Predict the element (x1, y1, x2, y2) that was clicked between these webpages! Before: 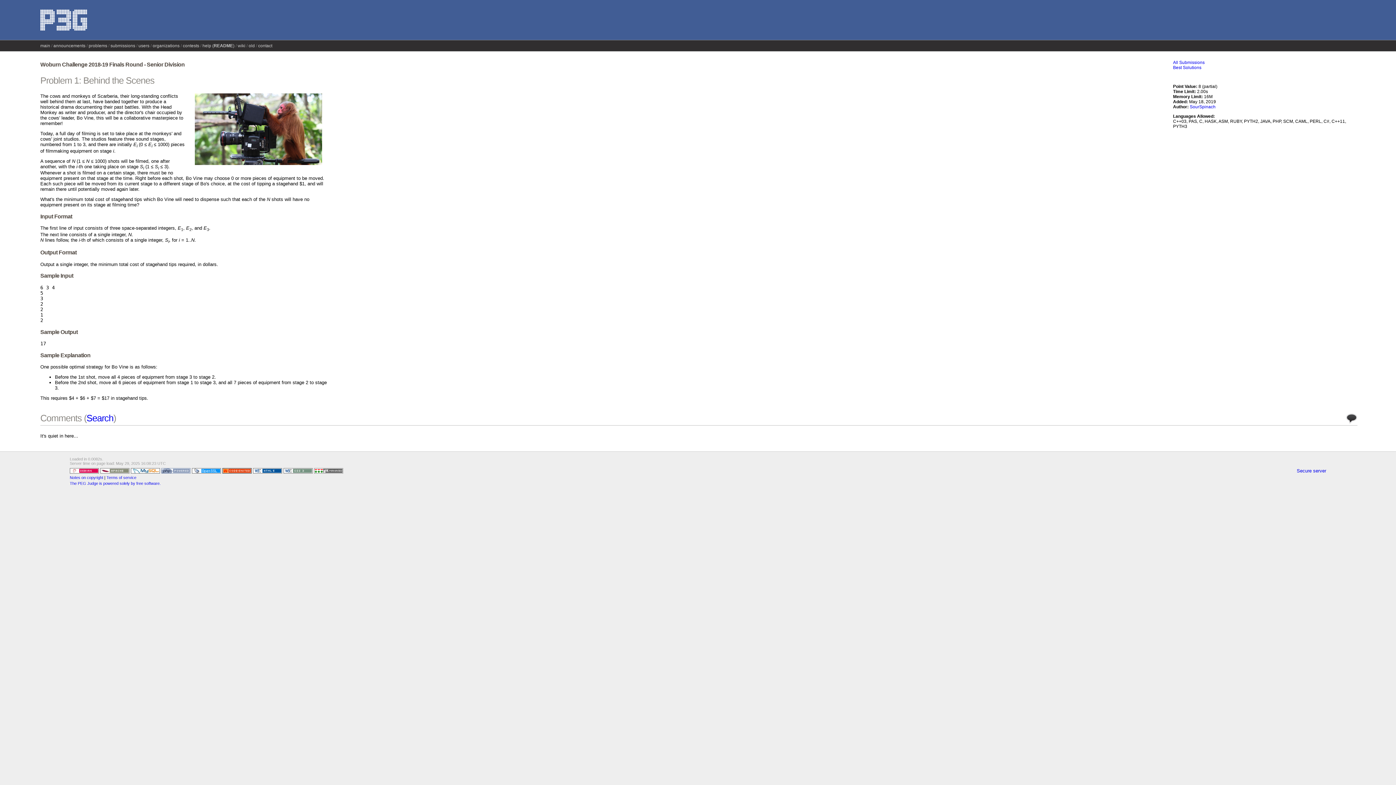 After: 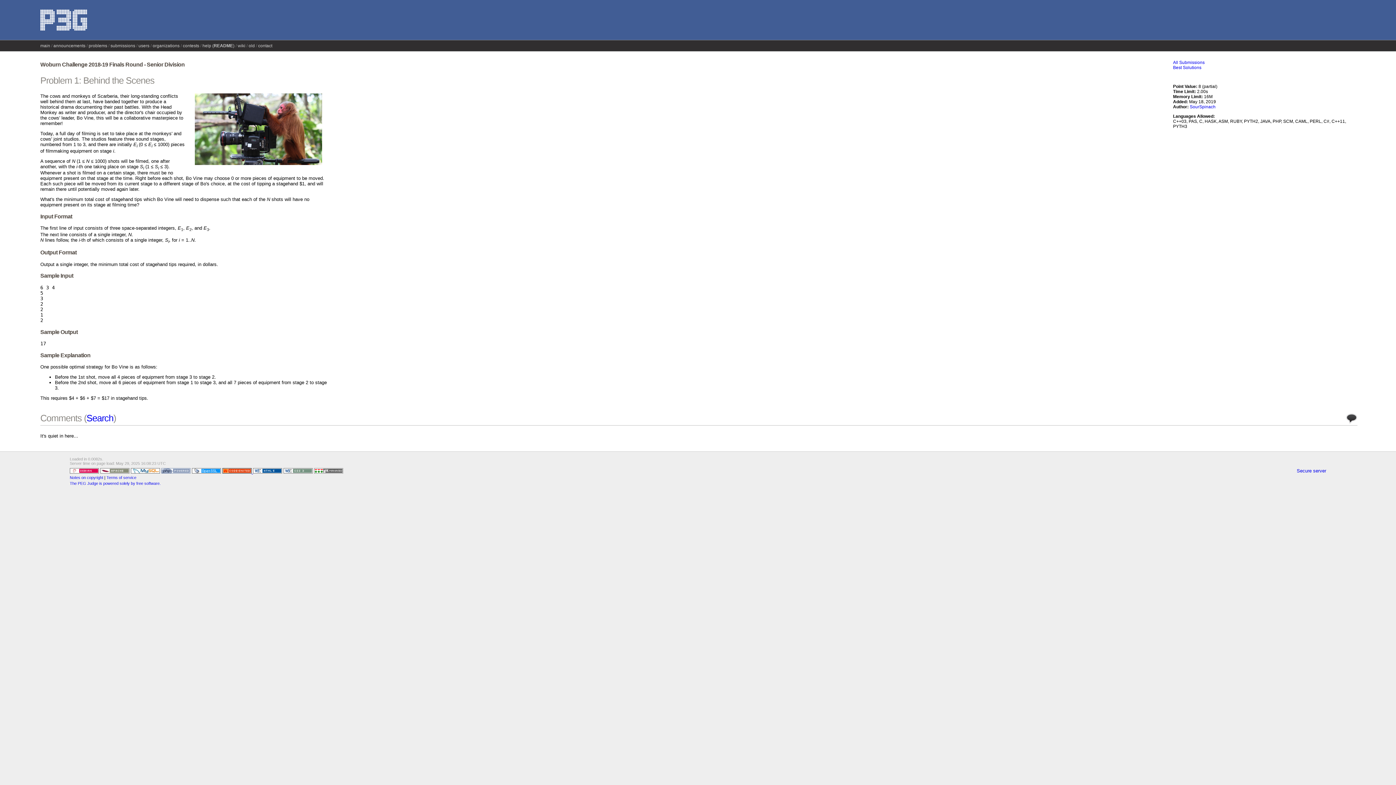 Action: bbox: (222, 469, 253, 474) label:  